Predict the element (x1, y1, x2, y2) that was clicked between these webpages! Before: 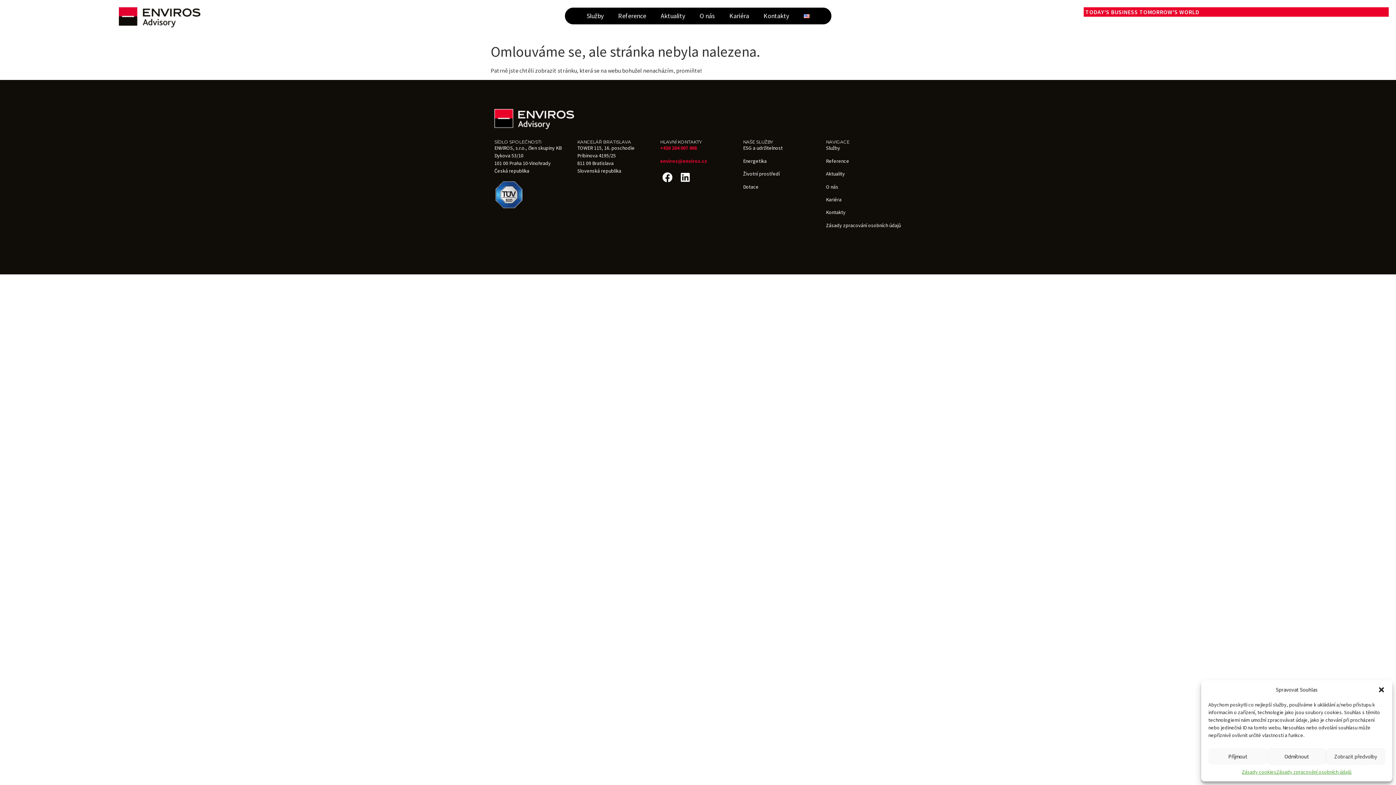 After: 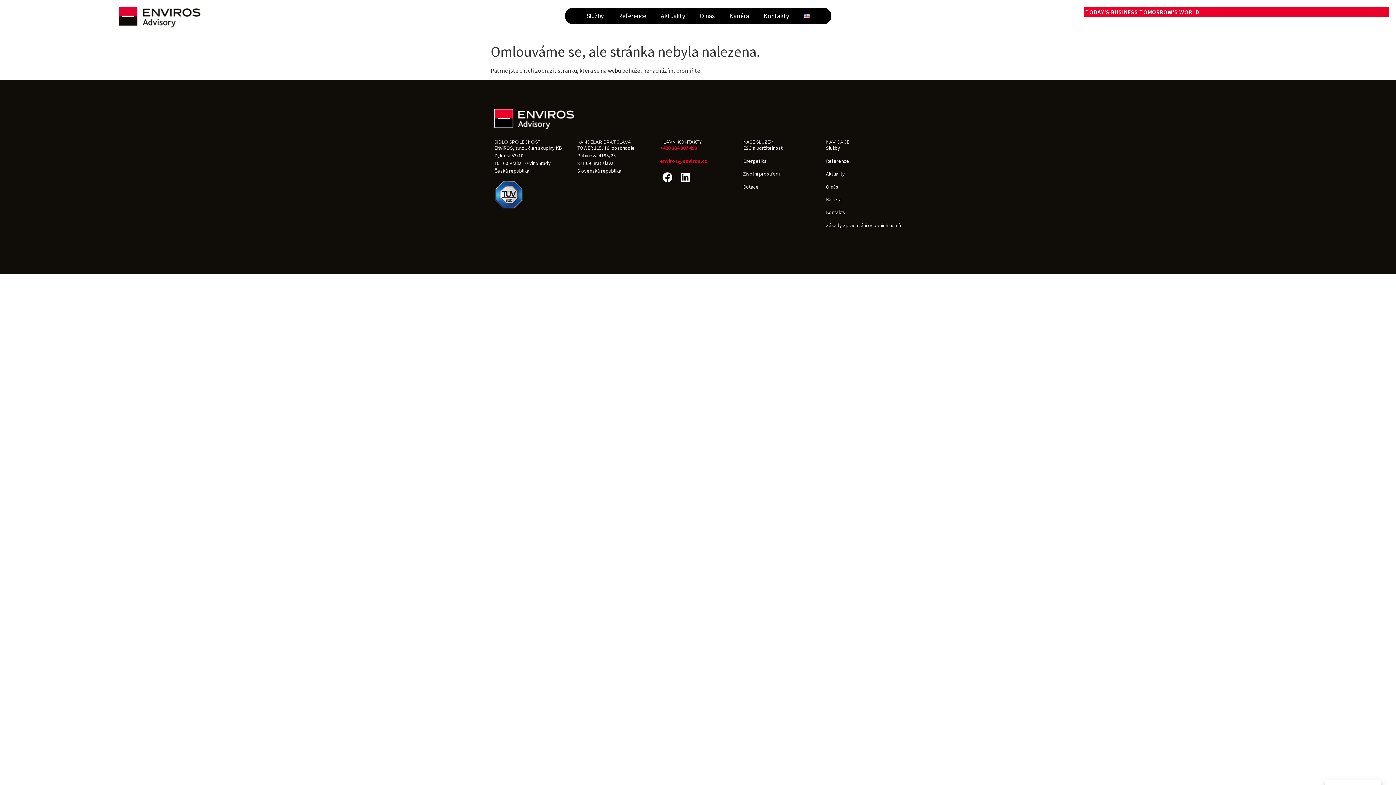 Action: label: Příjmout bbox: (1208, 748, 1267, 765)